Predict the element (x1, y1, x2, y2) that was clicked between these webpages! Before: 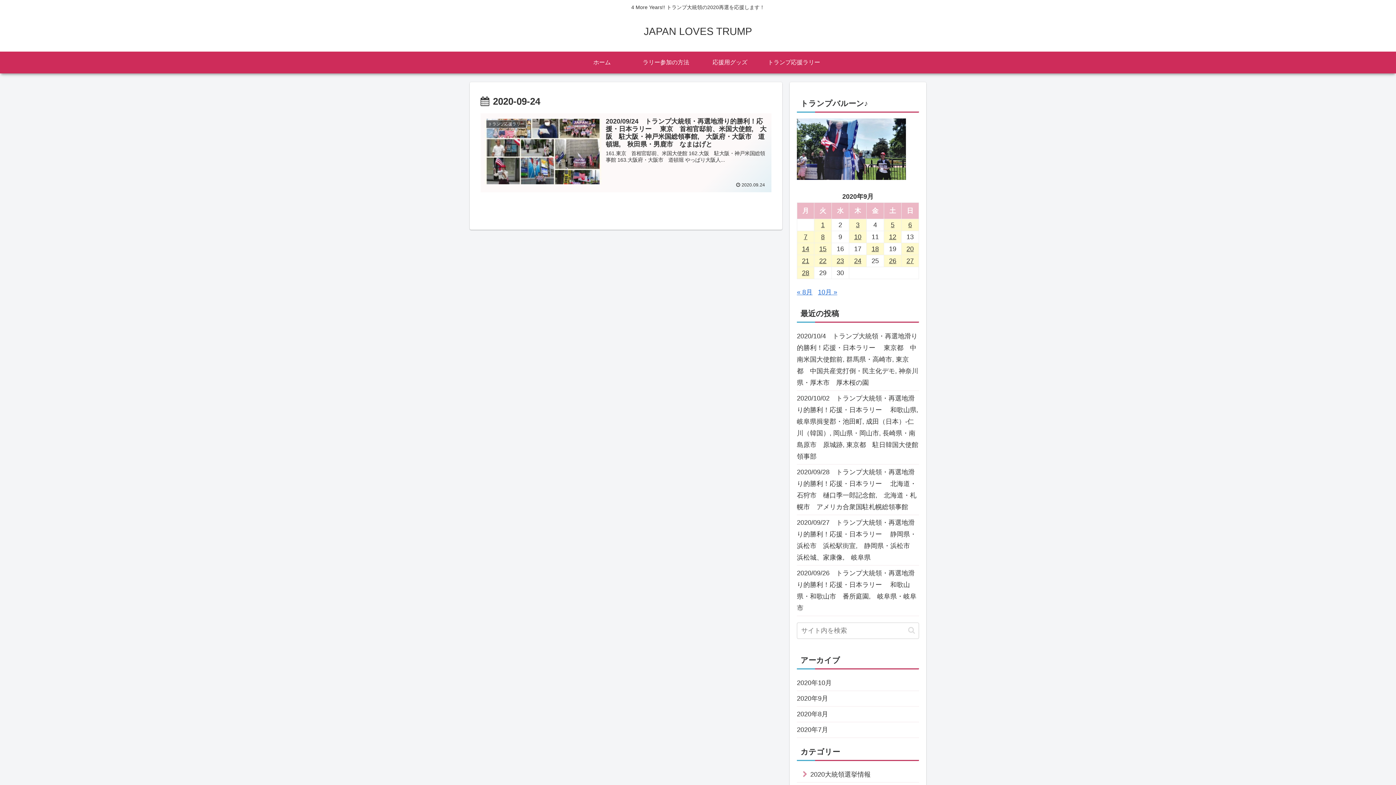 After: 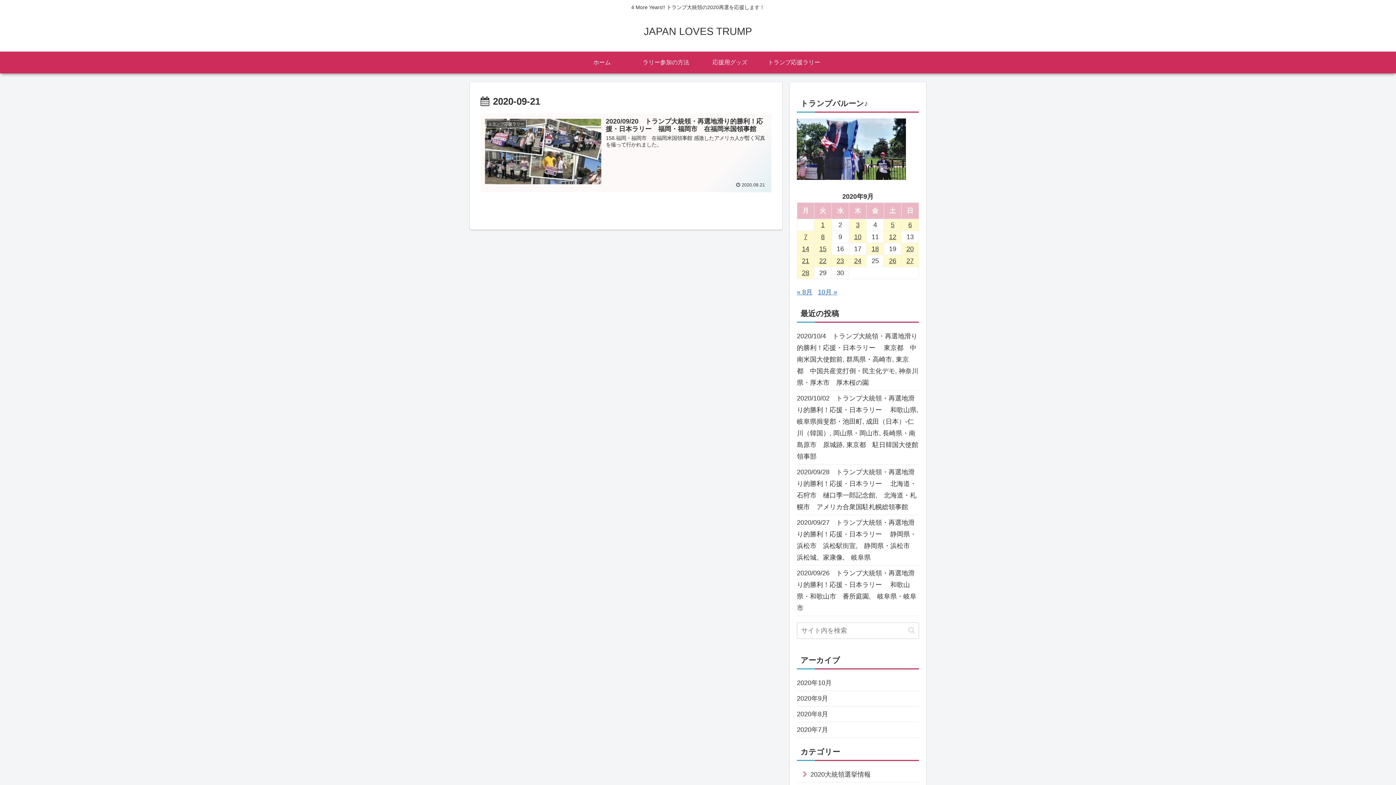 Action: bbox: (797, 255, 814, 266) label: 2020年9月21日 に投稿を公開